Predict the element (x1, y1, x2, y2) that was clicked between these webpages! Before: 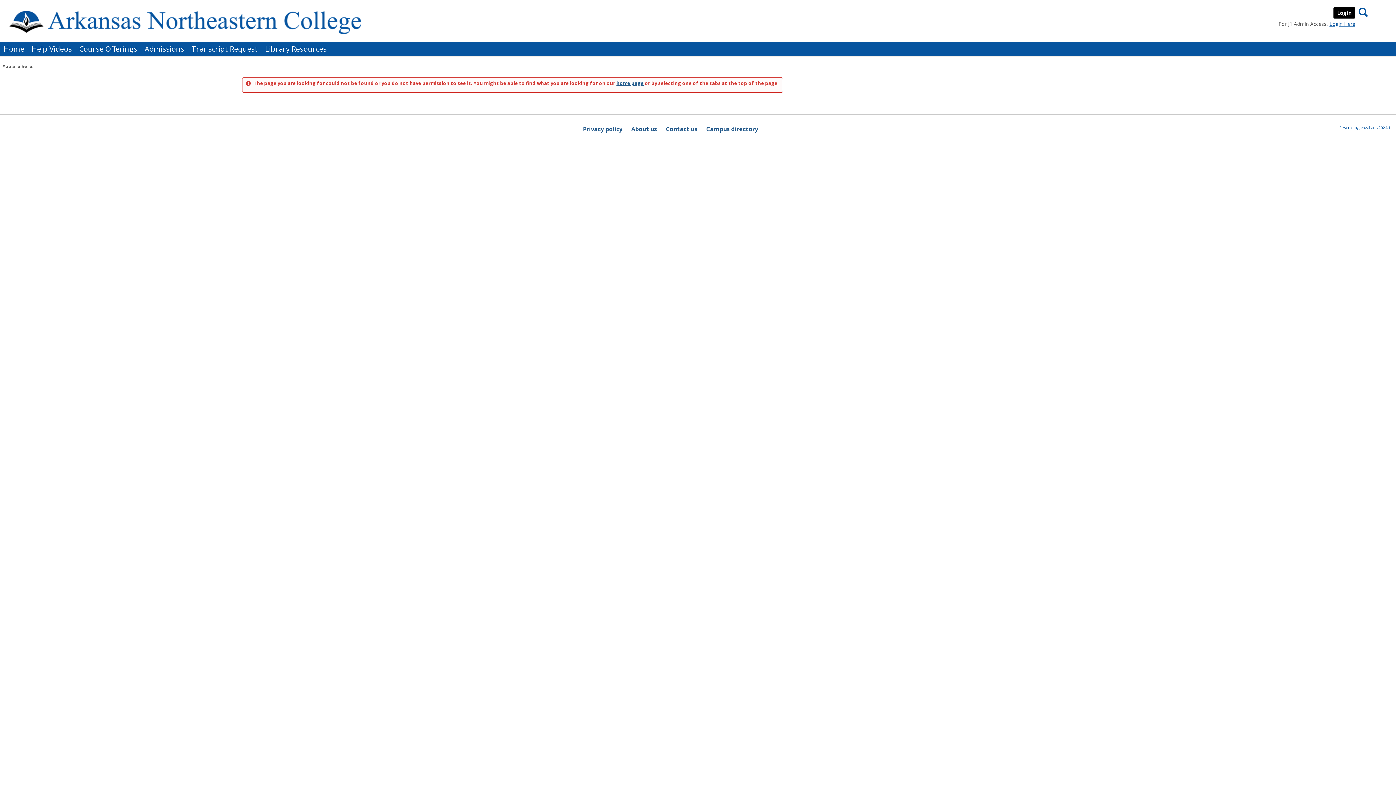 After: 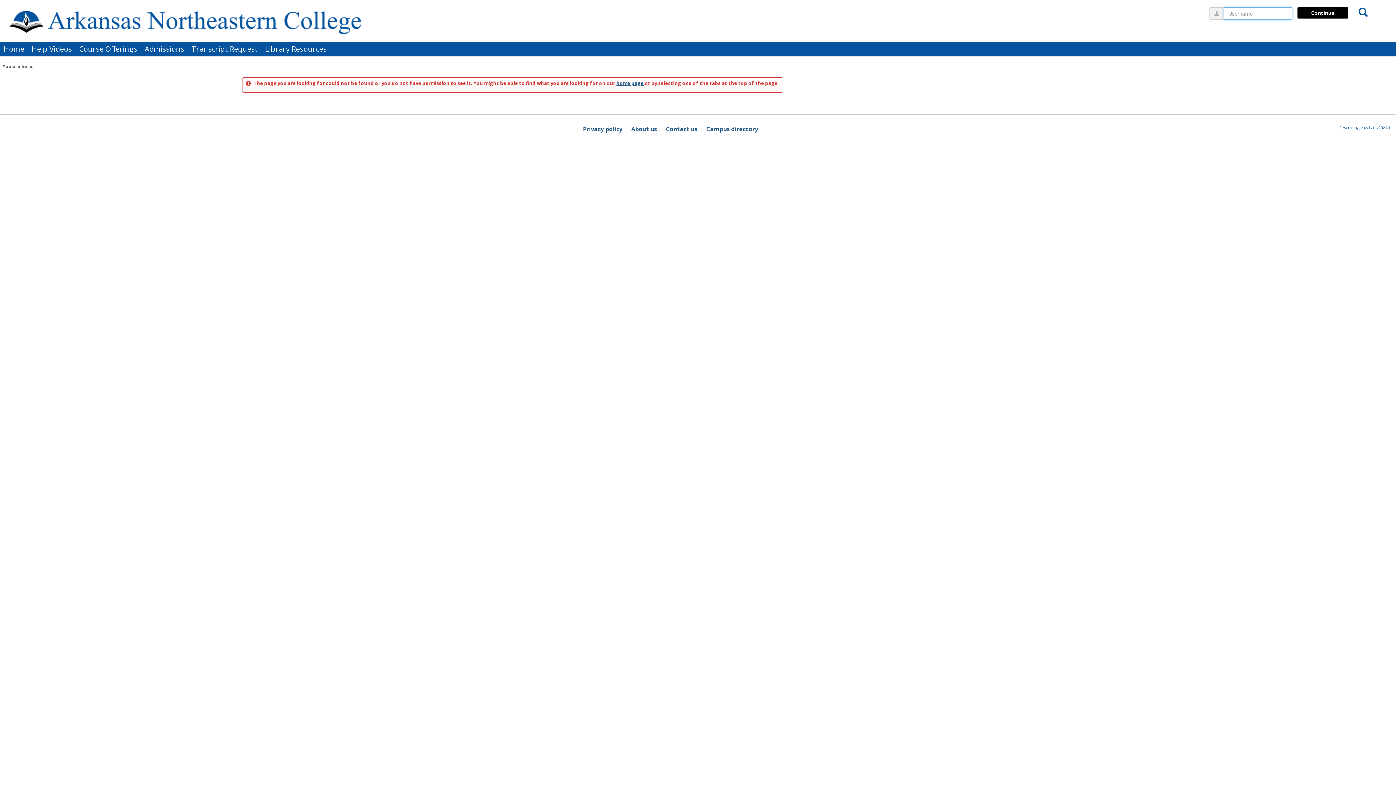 Action: bbox: (1329, 20, 1355, 27) label: Login Here